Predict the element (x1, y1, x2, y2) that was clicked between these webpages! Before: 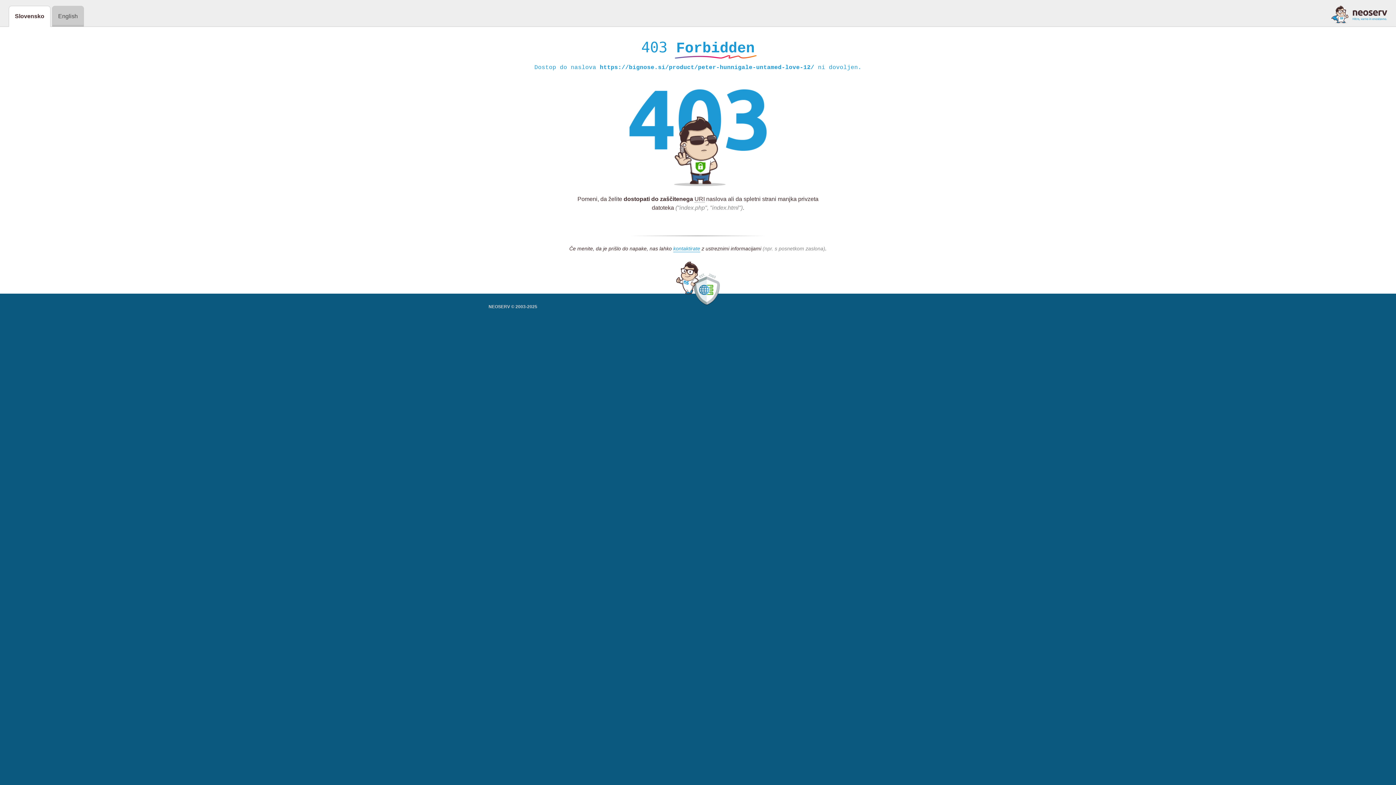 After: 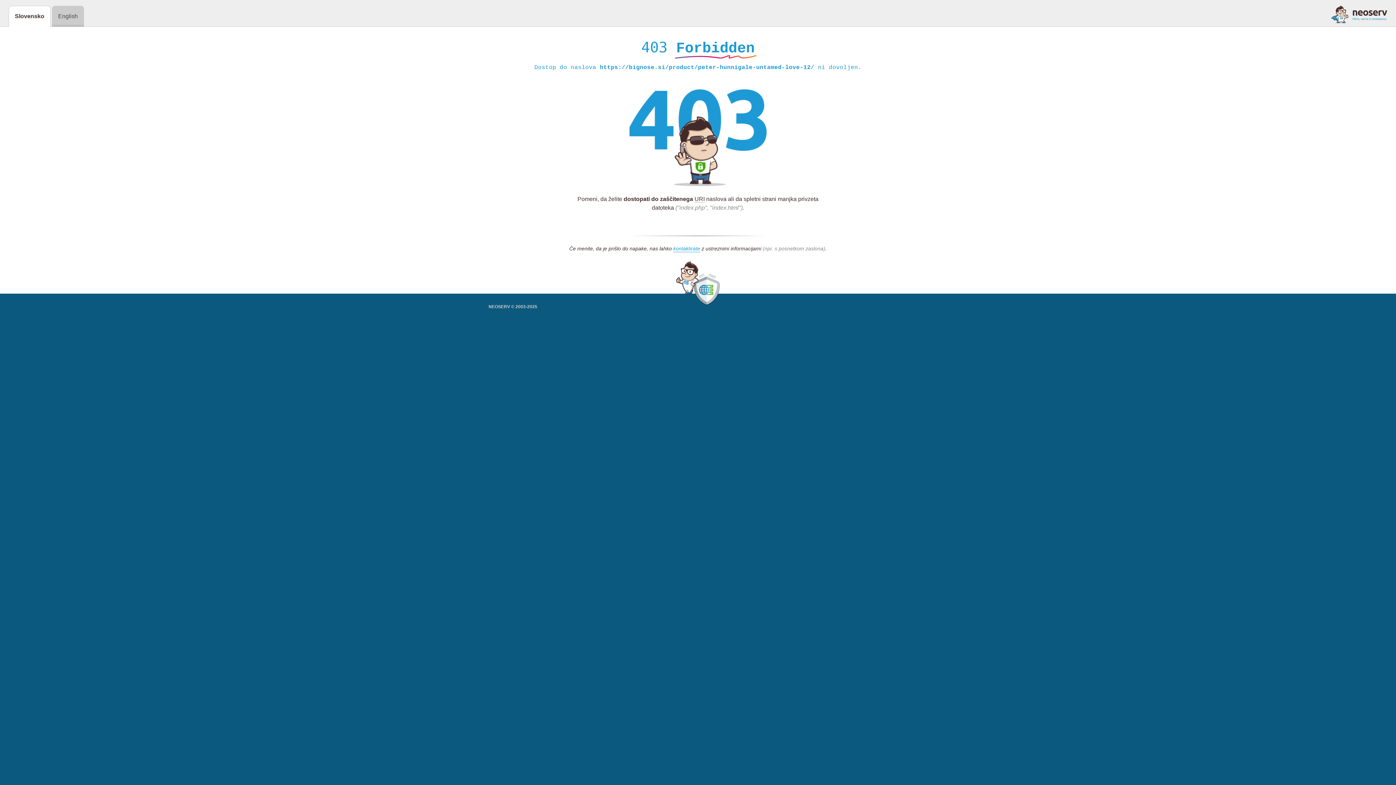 Action: bbox: (1331, 5, 1387, 23)